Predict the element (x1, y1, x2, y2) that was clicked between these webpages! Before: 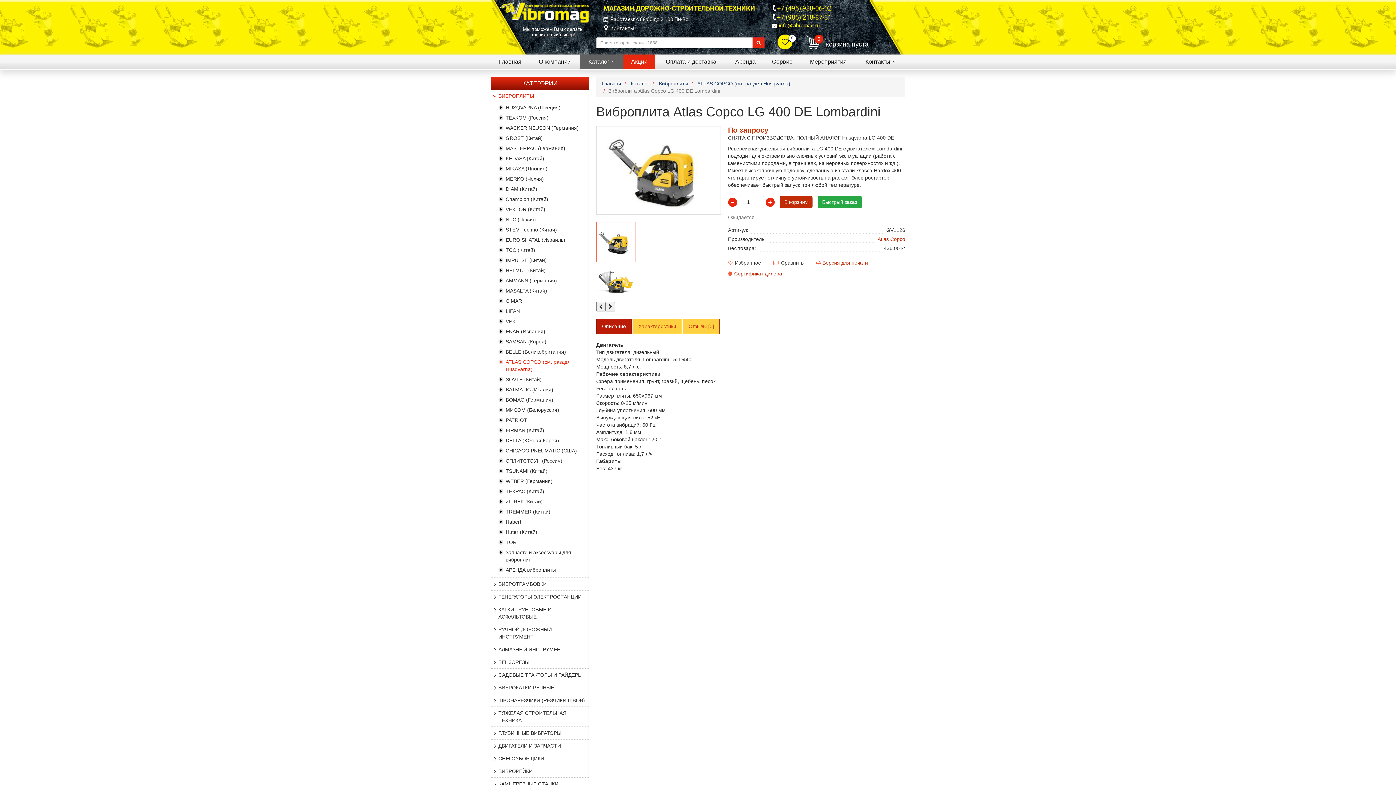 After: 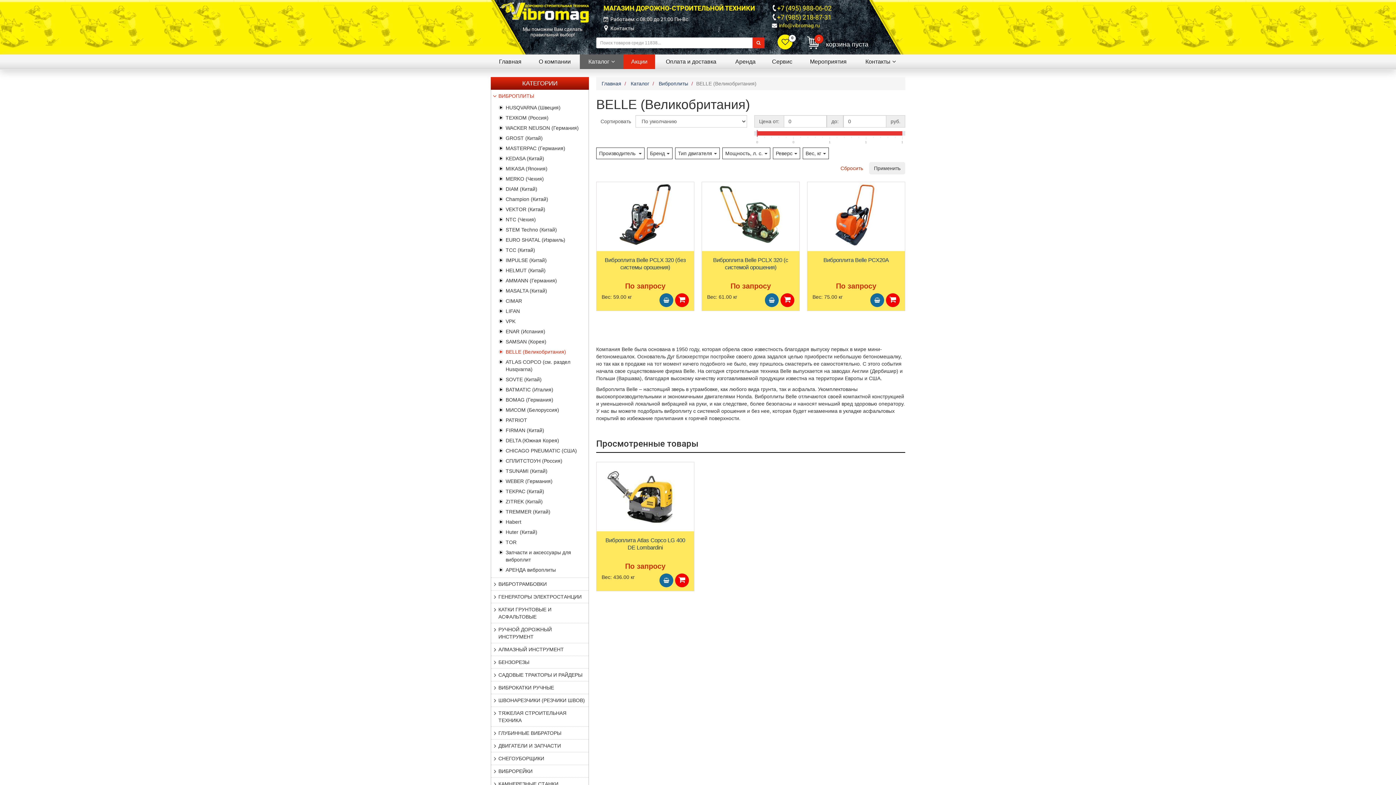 Action: bbox: (505, 349, 566, 354) label: BELLE (Великобритания)